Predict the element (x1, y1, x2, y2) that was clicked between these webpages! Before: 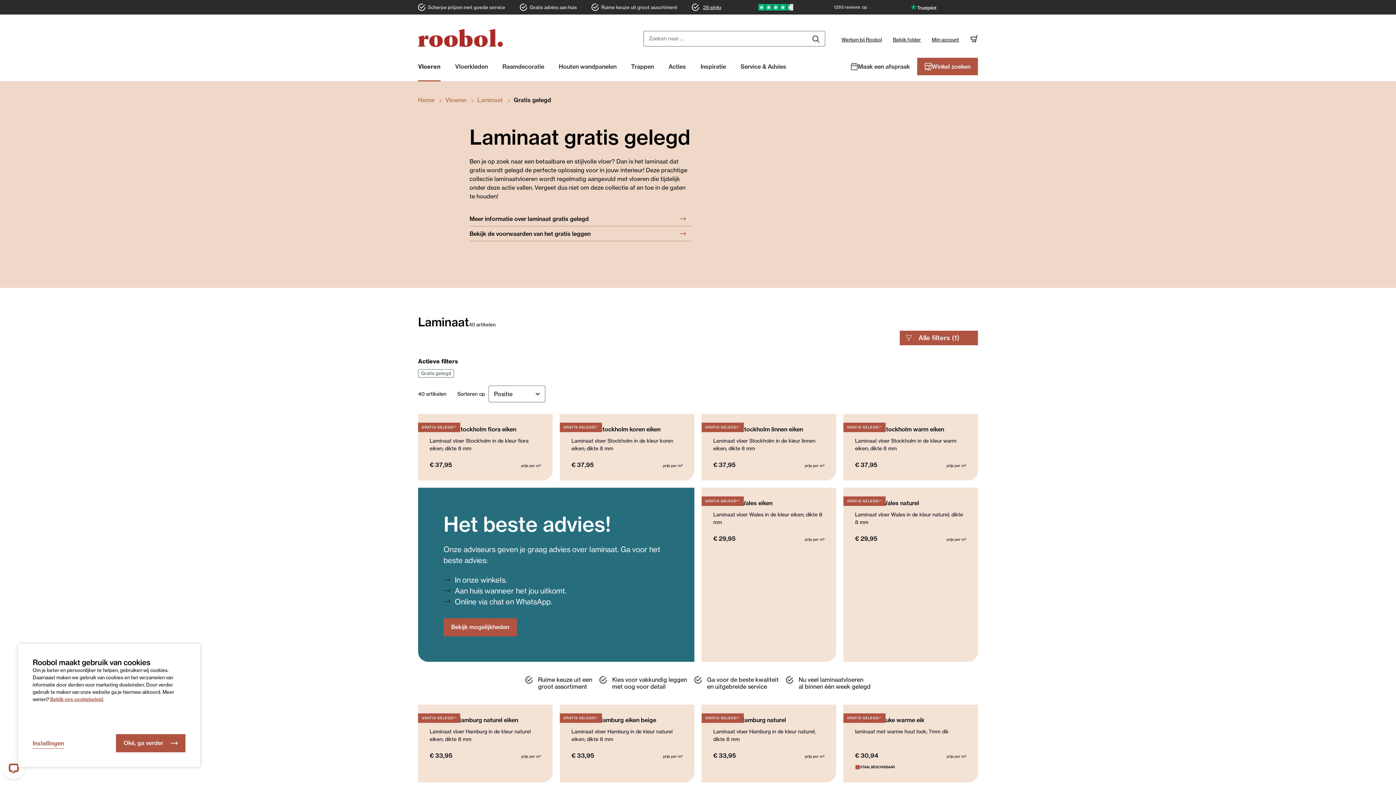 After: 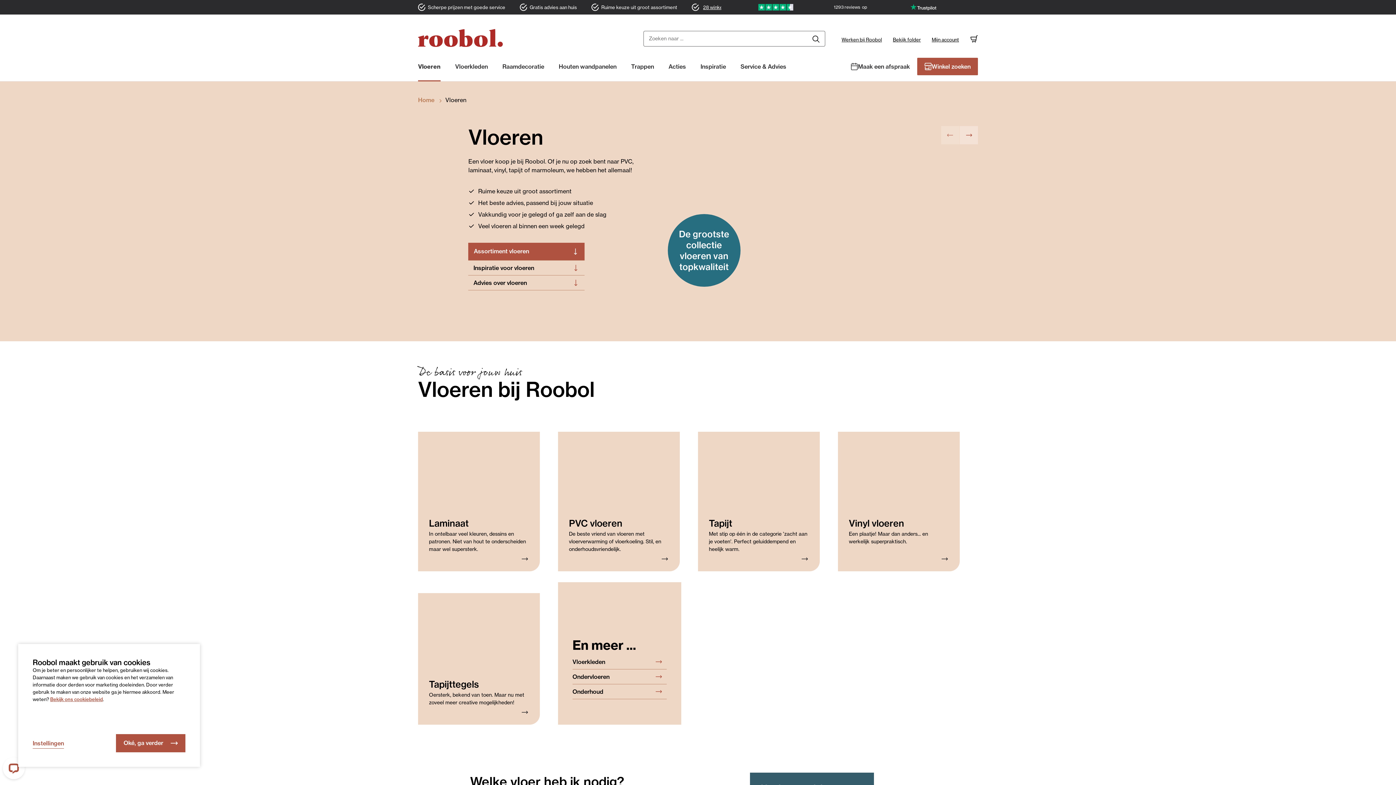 Action: label: Vloeren bbox: (418, 61, 440, 81)